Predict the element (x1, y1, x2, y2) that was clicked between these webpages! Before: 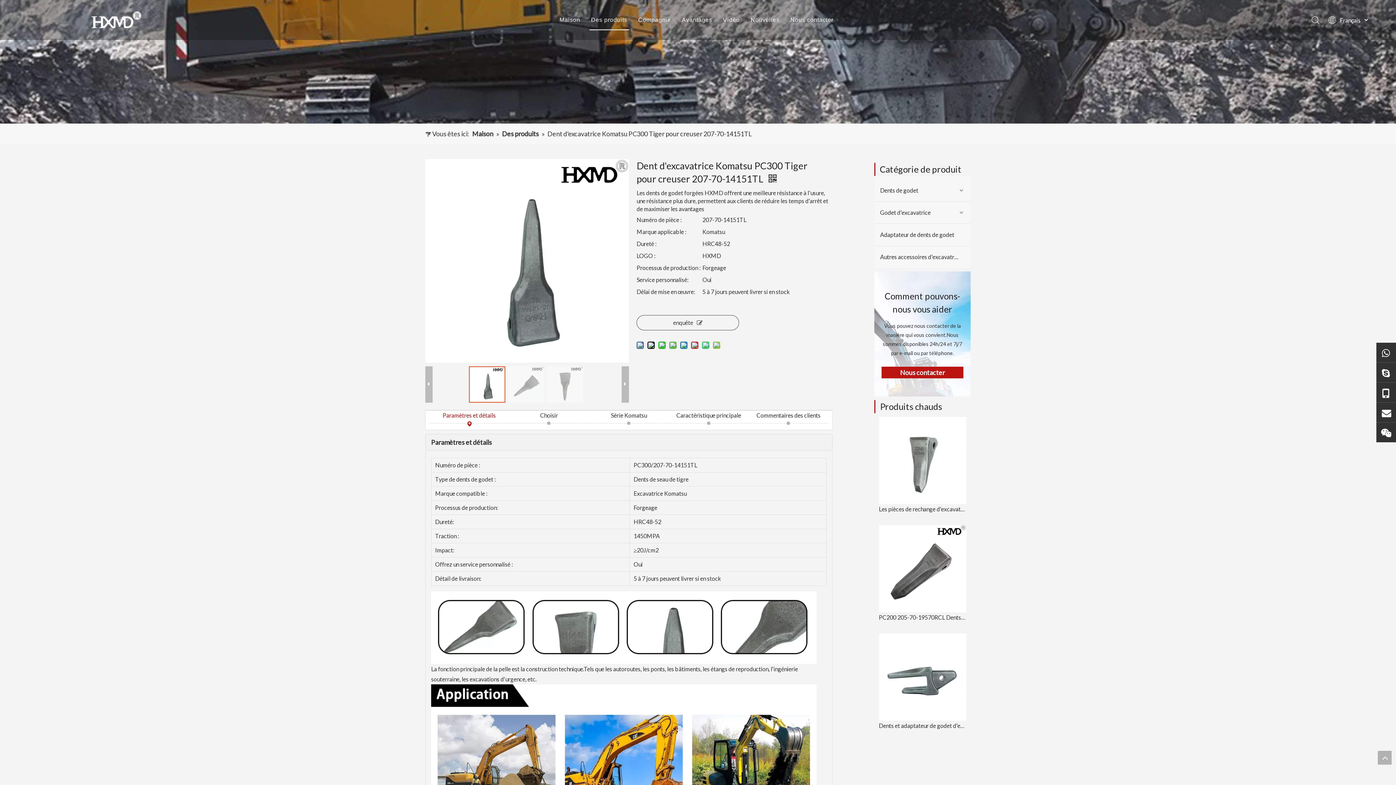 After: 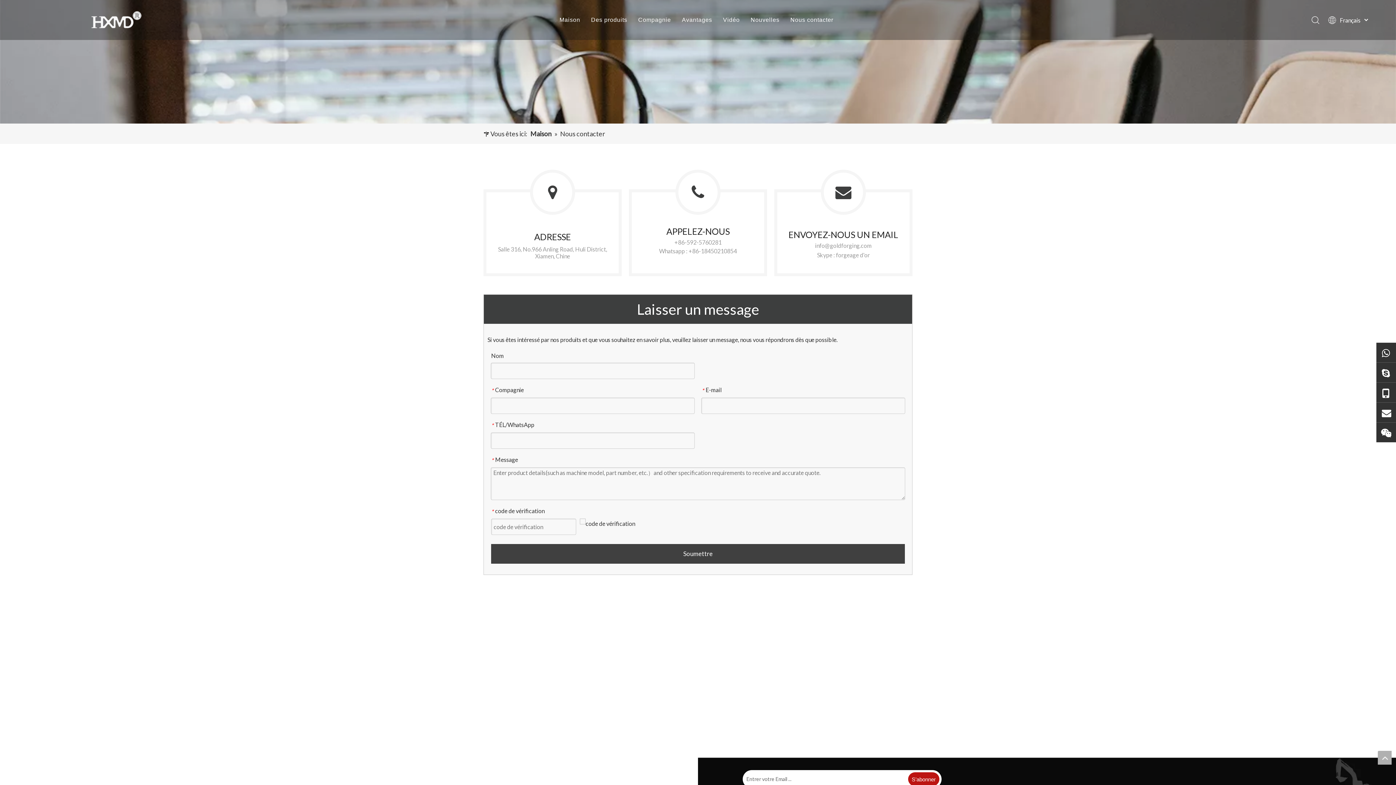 Action: bbox: (790, 16, 833, 22) label: Nous contacter